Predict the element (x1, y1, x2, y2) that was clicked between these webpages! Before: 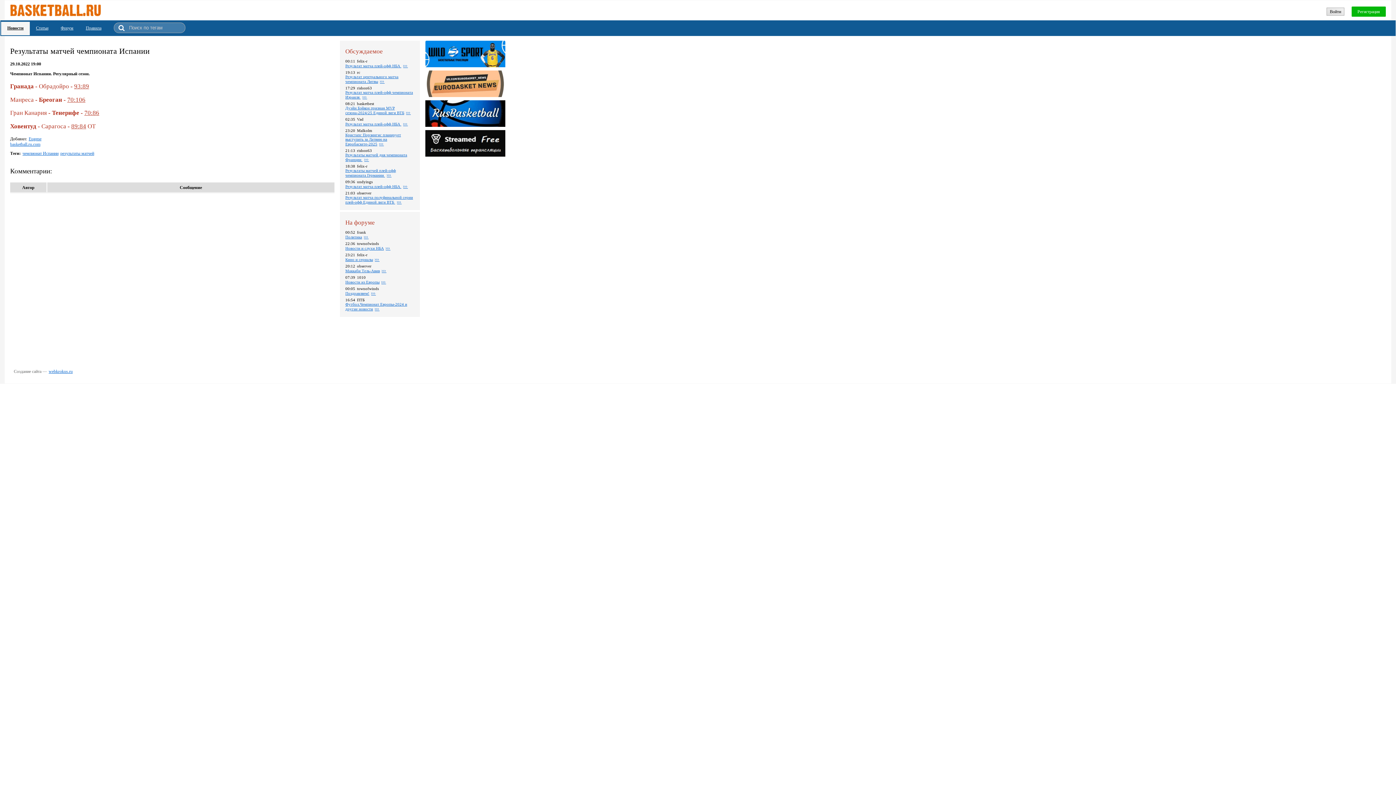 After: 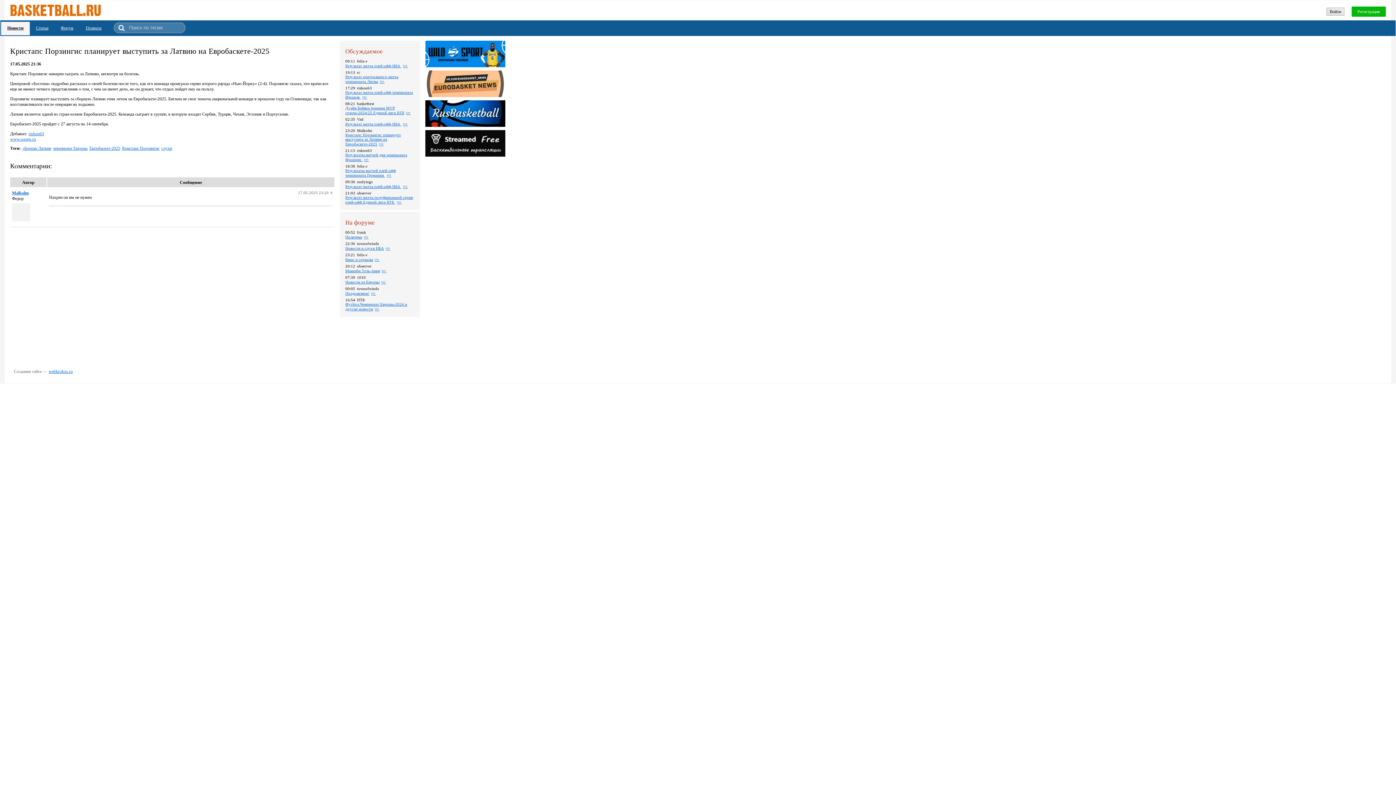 Action: bbox: (345, 132, 401, 146) label: Кристапс Порзингис планирует выступить за Латвию на Евробаскете-2025